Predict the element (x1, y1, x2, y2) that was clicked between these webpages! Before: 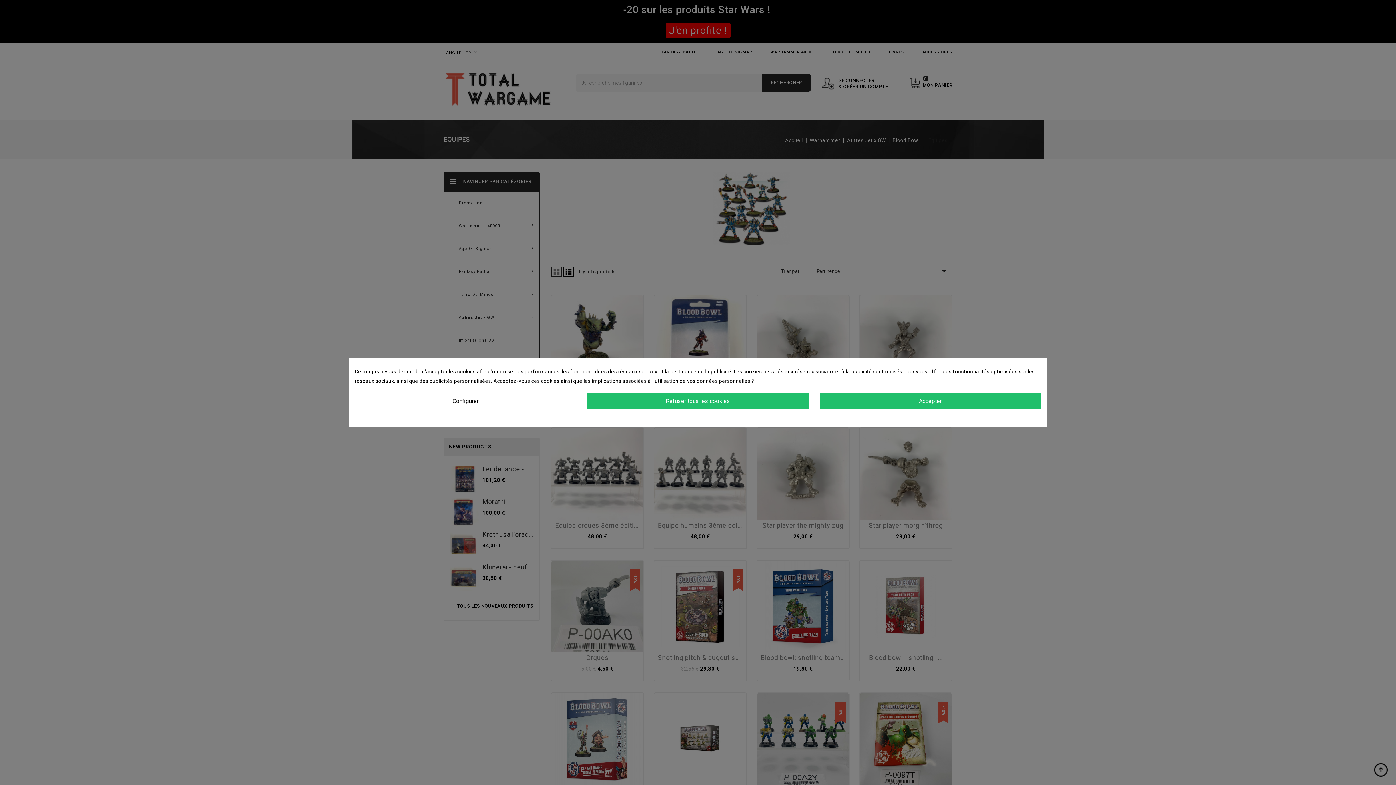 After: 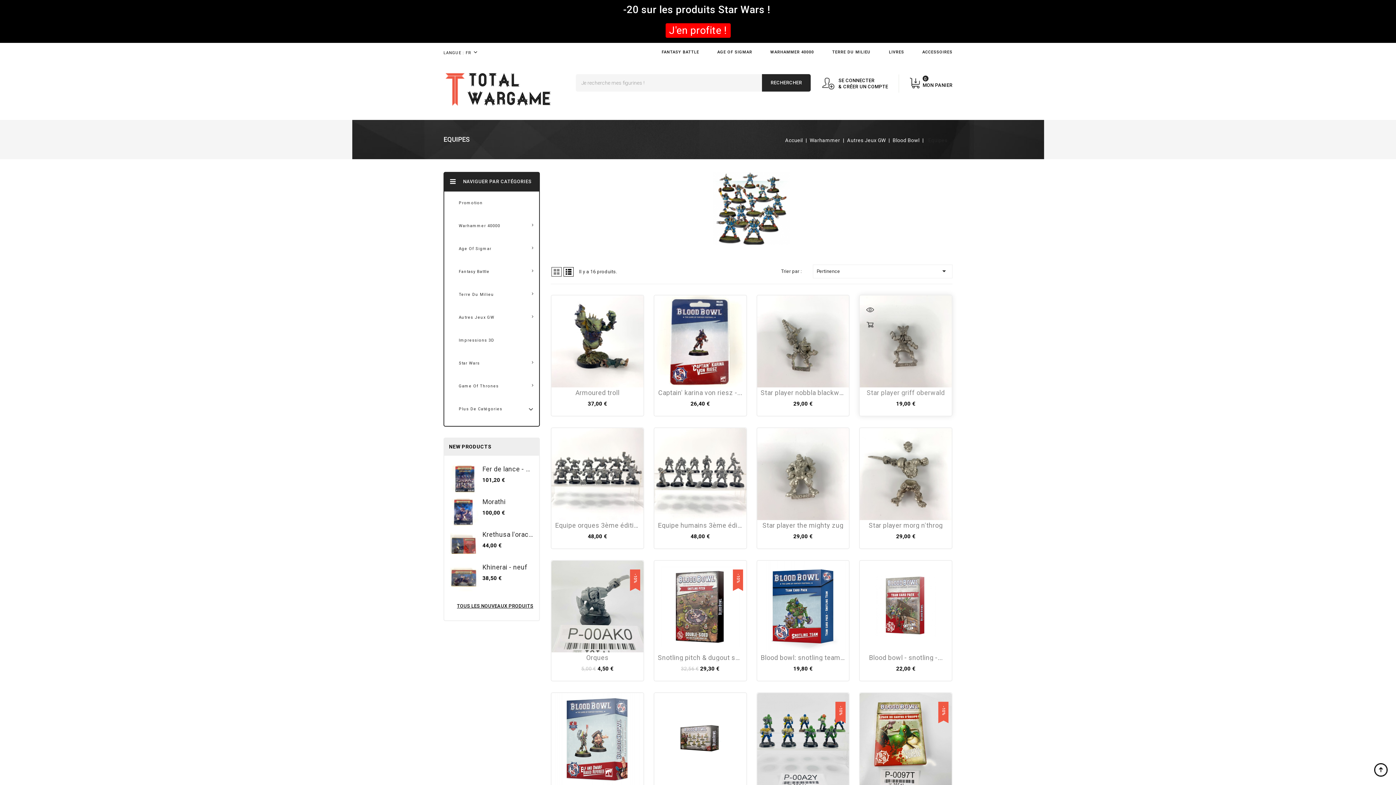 Action: label: Accepter bbox: (819, 393, 1041, 409)